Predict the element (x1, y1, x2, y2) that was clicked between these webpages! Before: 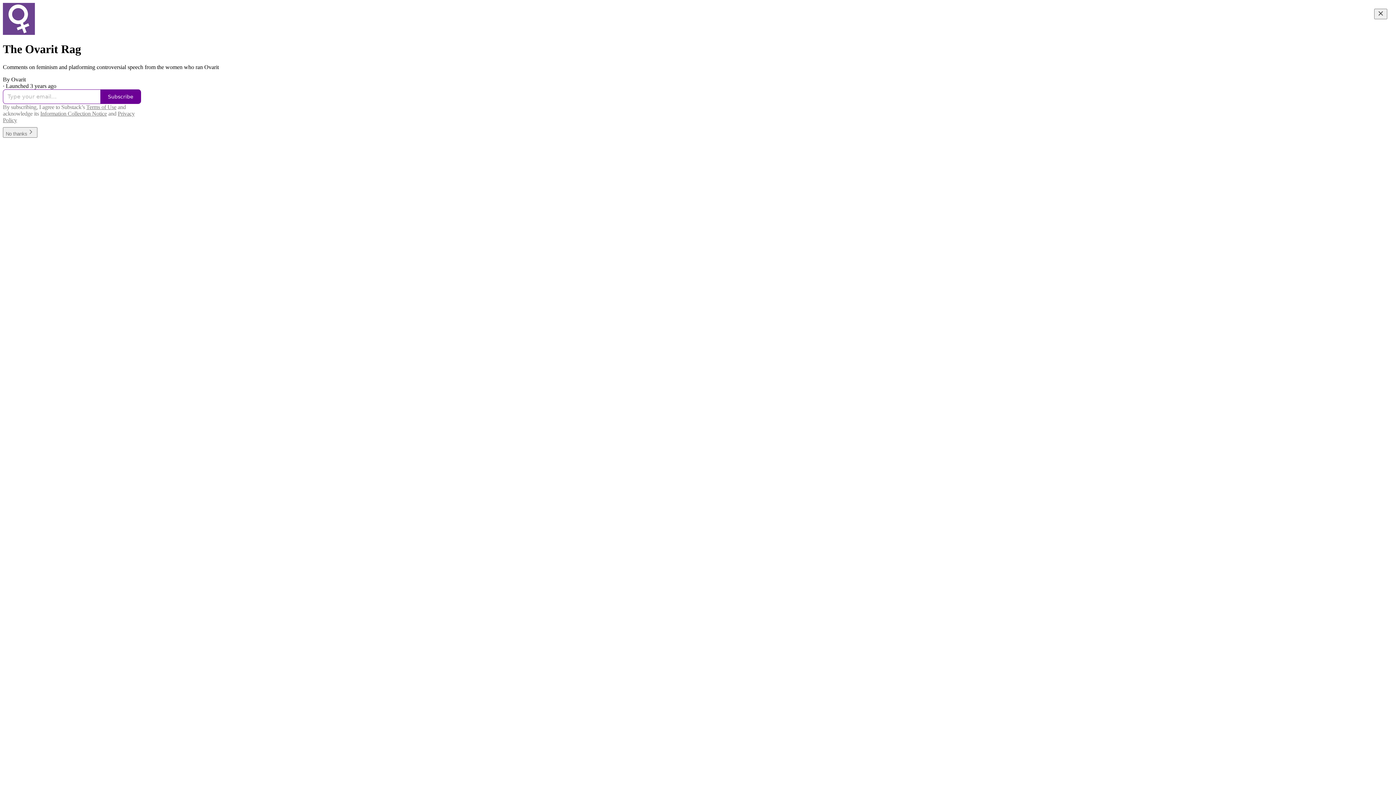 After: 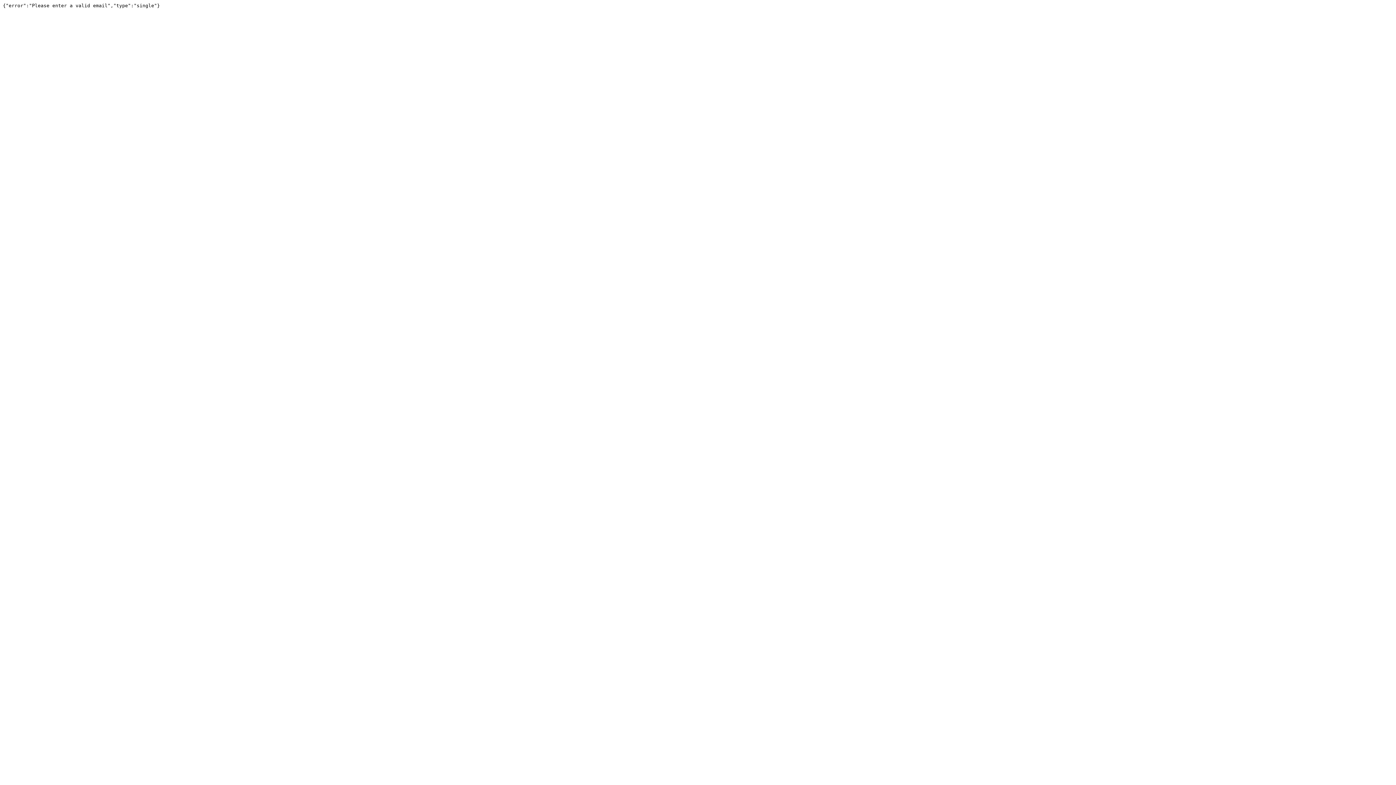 Action: bbox: (100, 89, 141, 103) label: Subscribe